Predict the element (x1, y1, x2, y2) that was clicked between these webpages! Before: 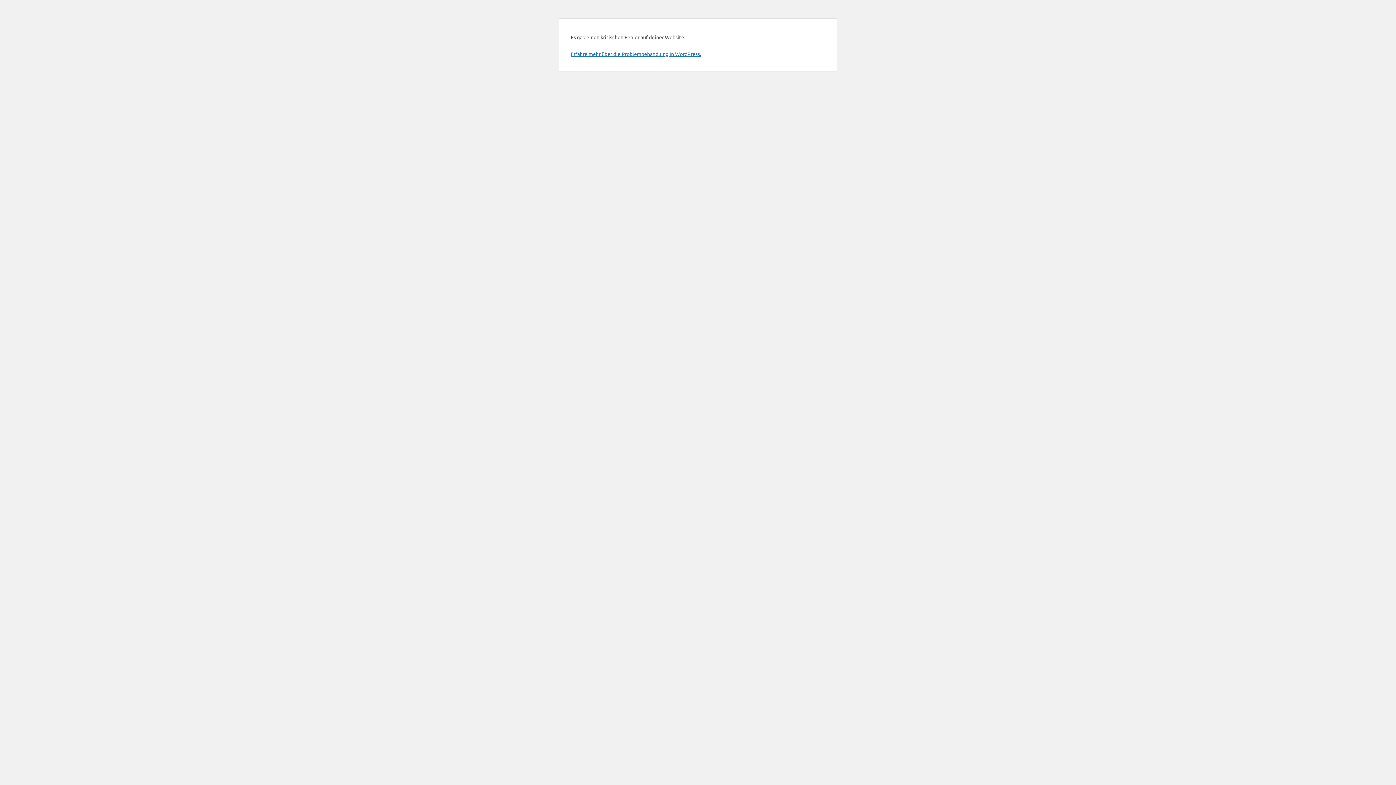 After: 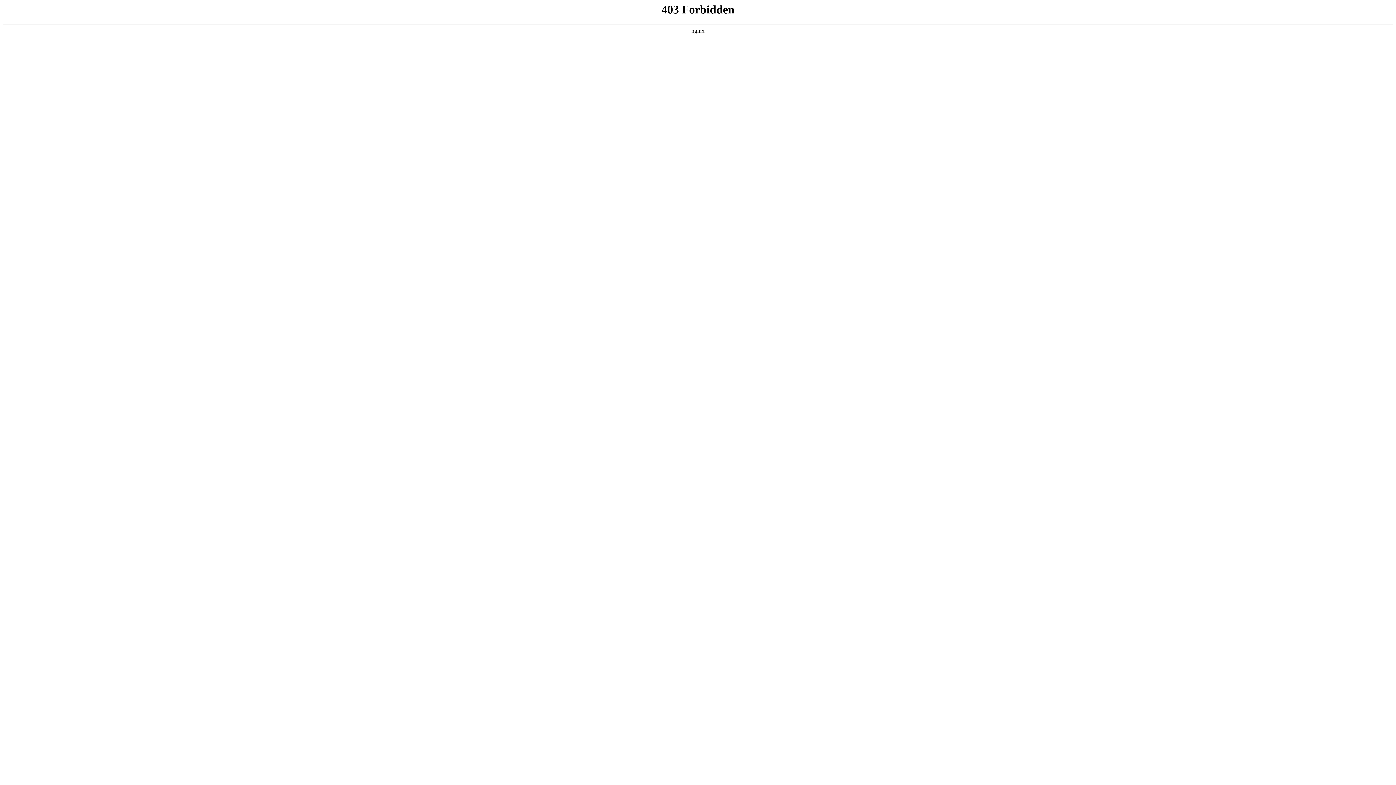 Action: bbox: (570, 50, 701, 57) label: Erfahre mehr über die Problembehandlung in WordPress.